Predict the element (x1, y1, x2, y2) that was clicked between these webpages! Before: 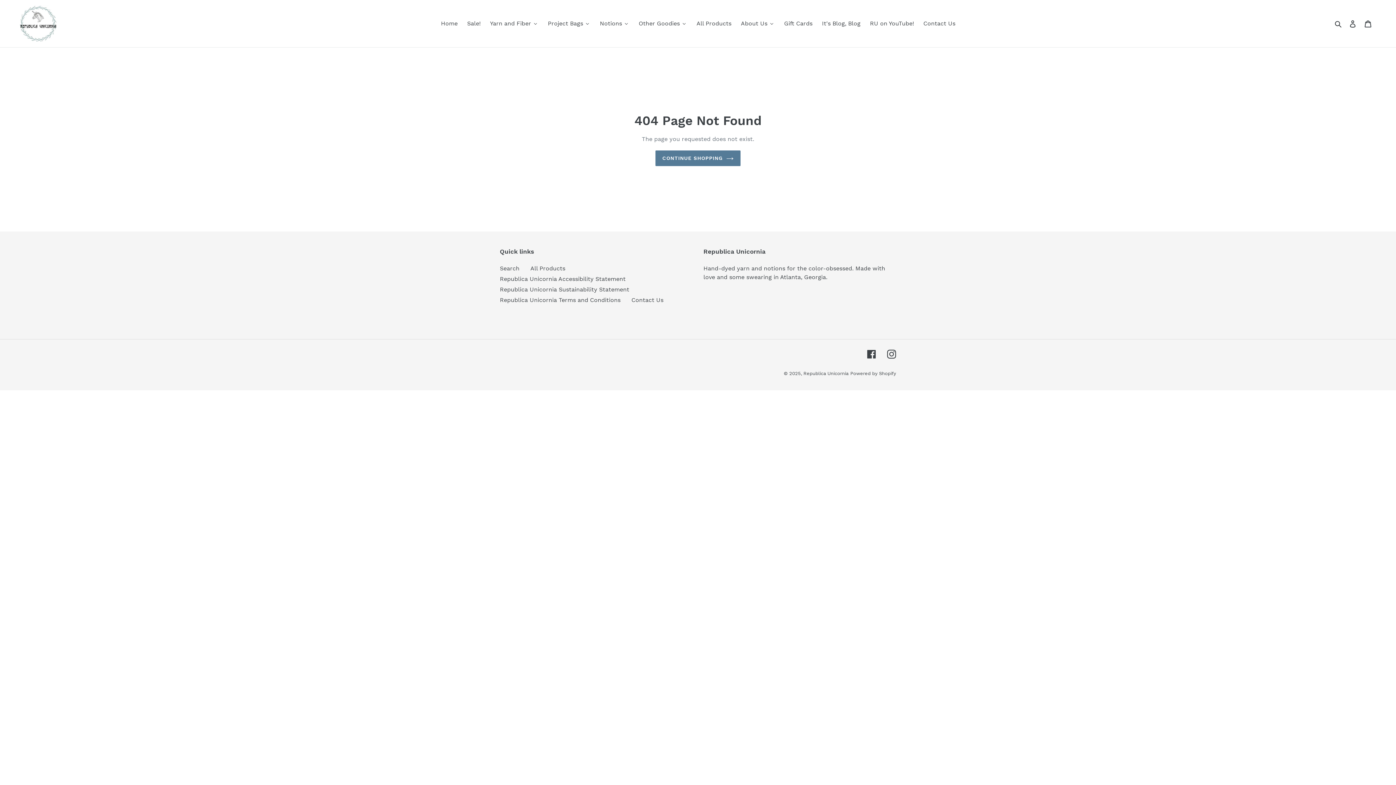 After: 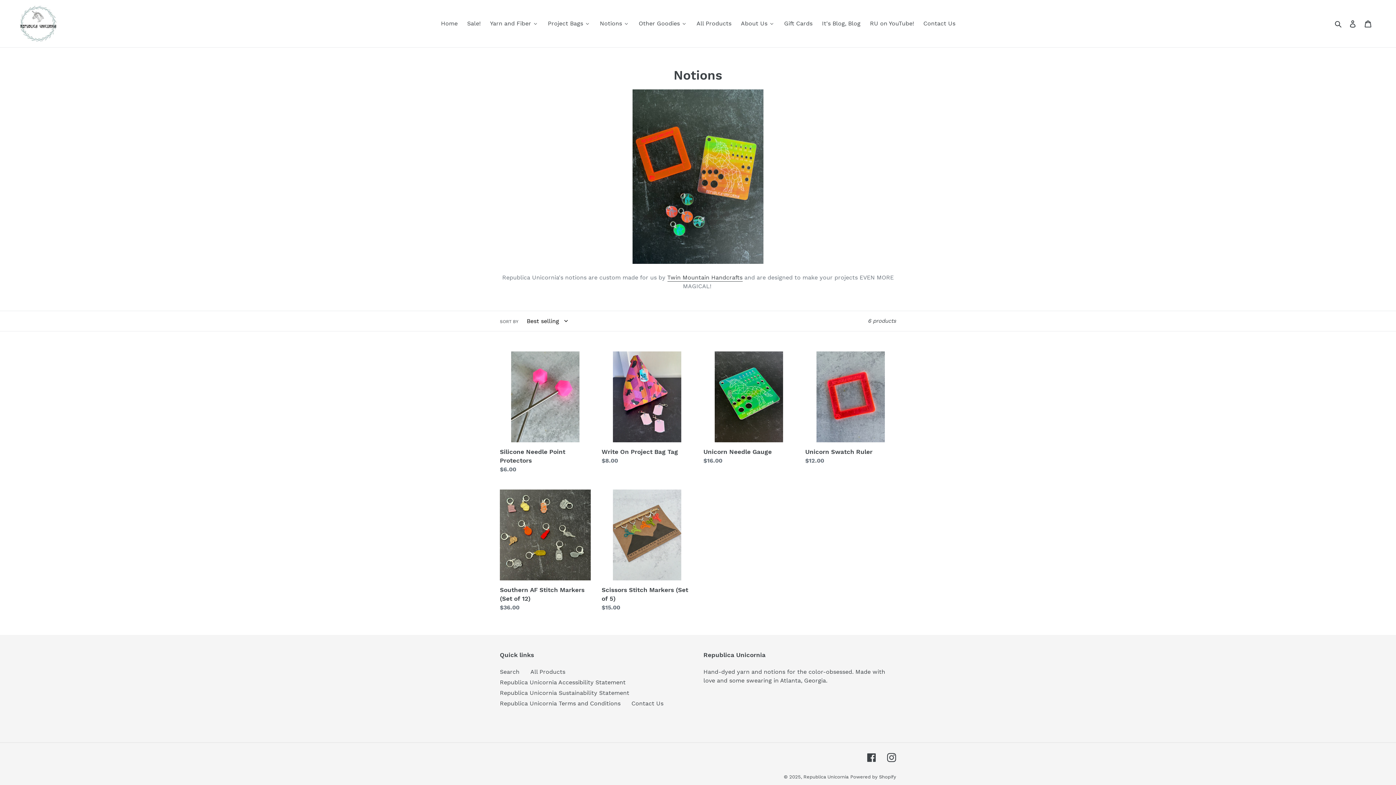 Action: label: Notions bbox: (594, 17, 633, 29)